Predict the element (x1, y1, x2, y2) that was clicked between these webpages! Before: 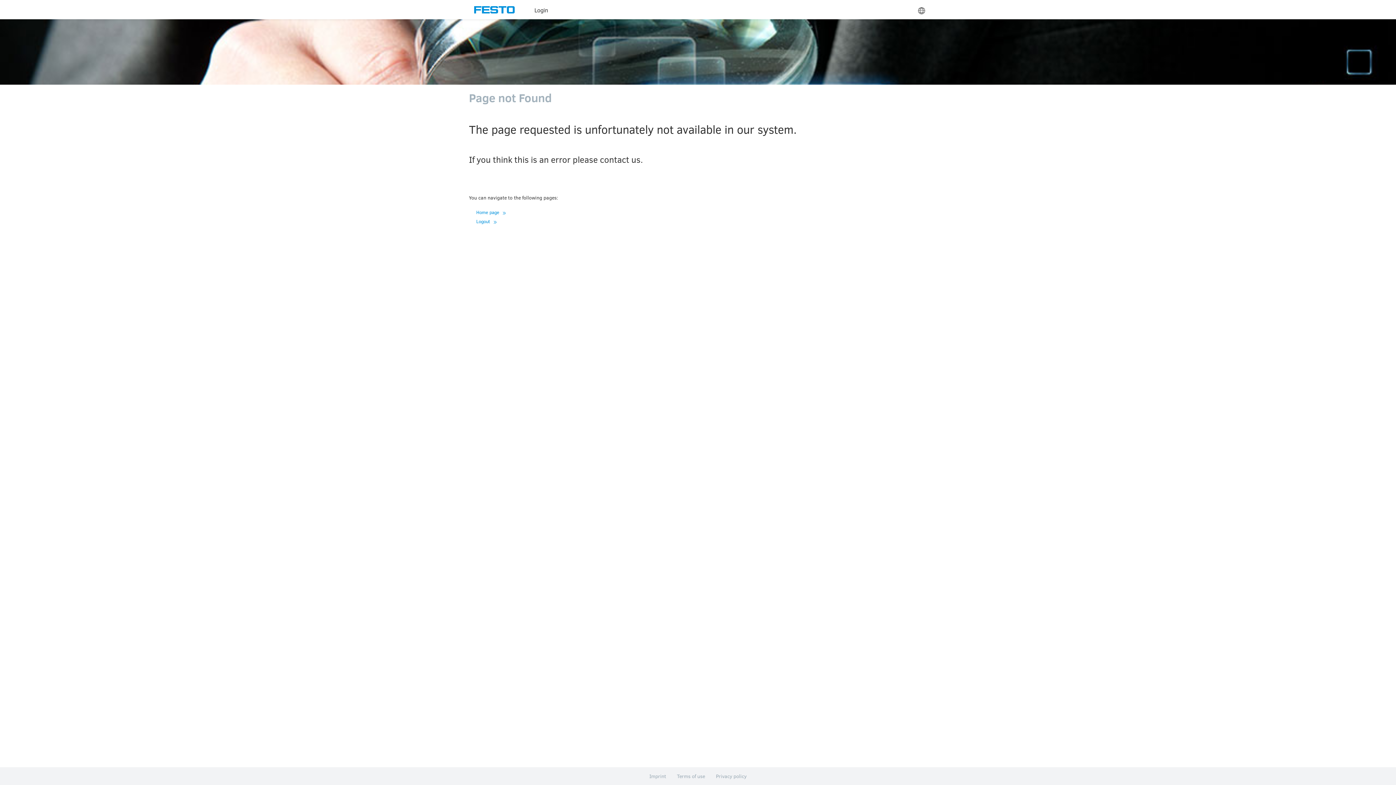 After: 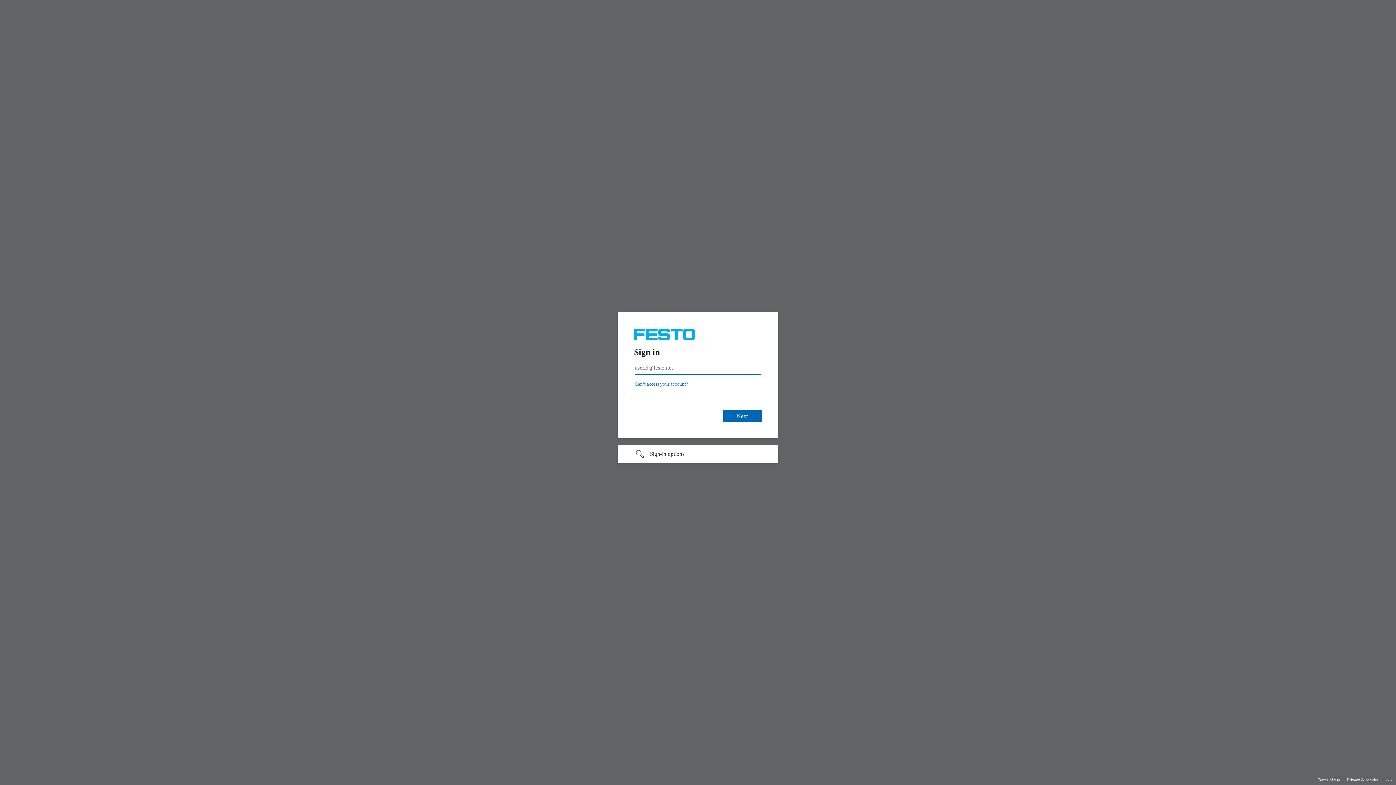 Action: bbox: (476, 190, 504, 195) label: Home page 